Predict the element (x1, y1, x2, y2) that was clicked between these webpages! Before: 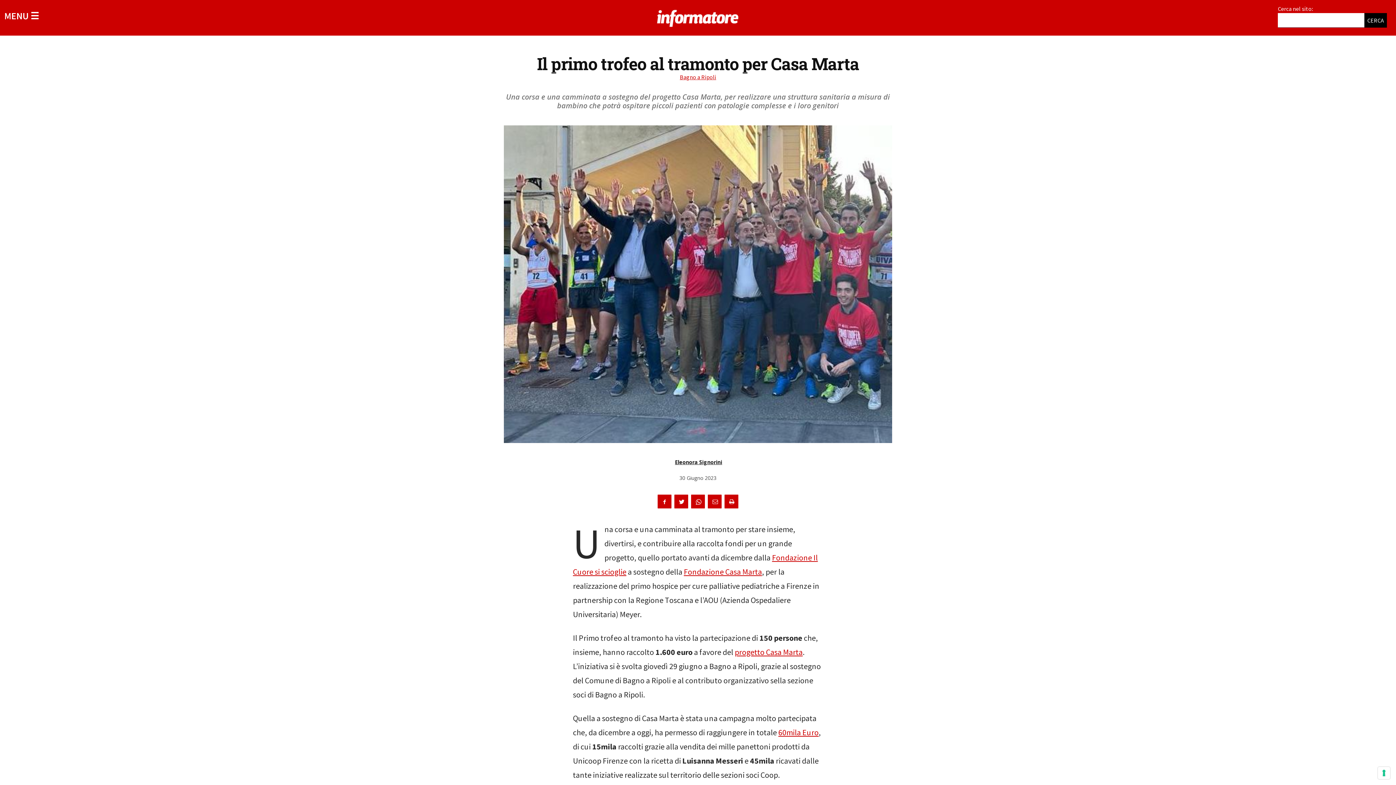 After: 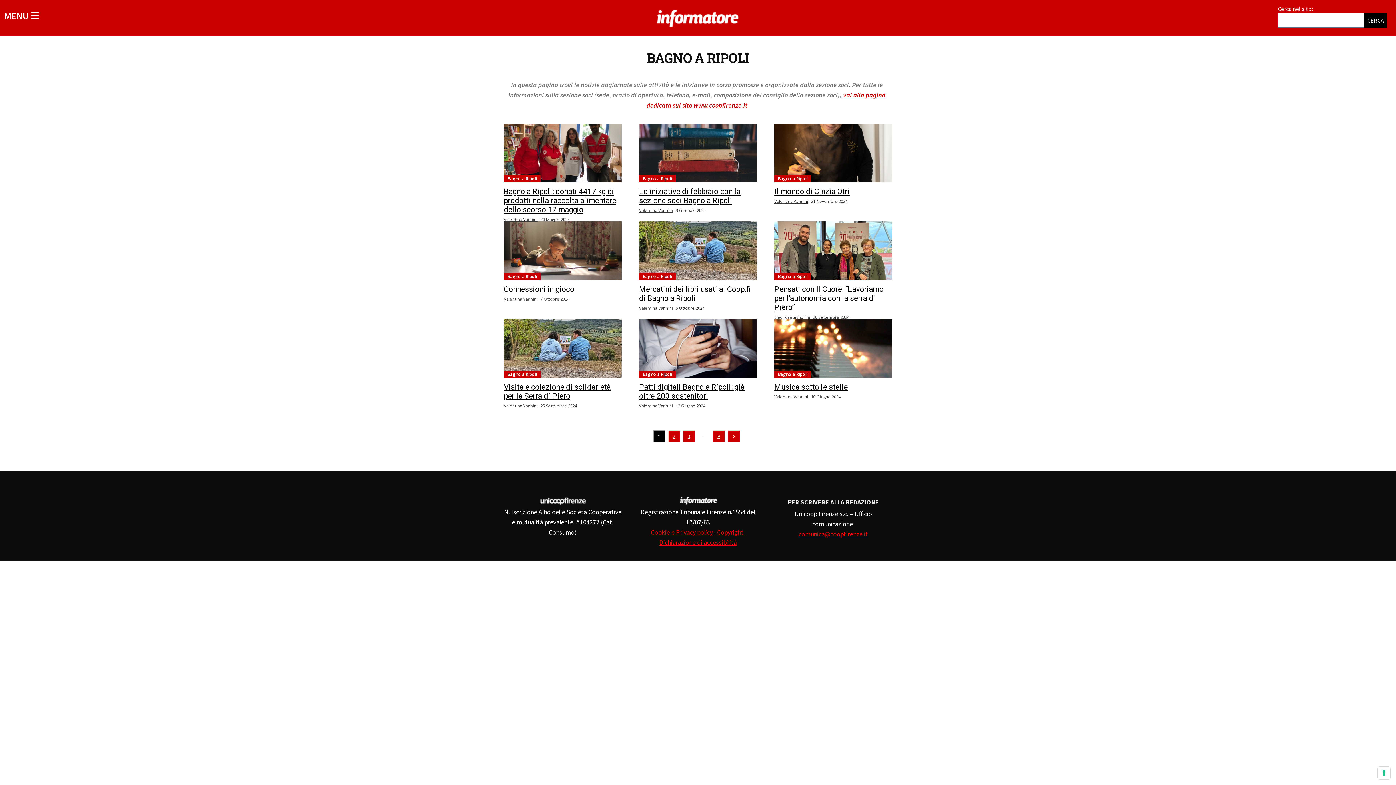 Action: label: Bagno a Ripoli bbox: (680, 73, 716, 80)